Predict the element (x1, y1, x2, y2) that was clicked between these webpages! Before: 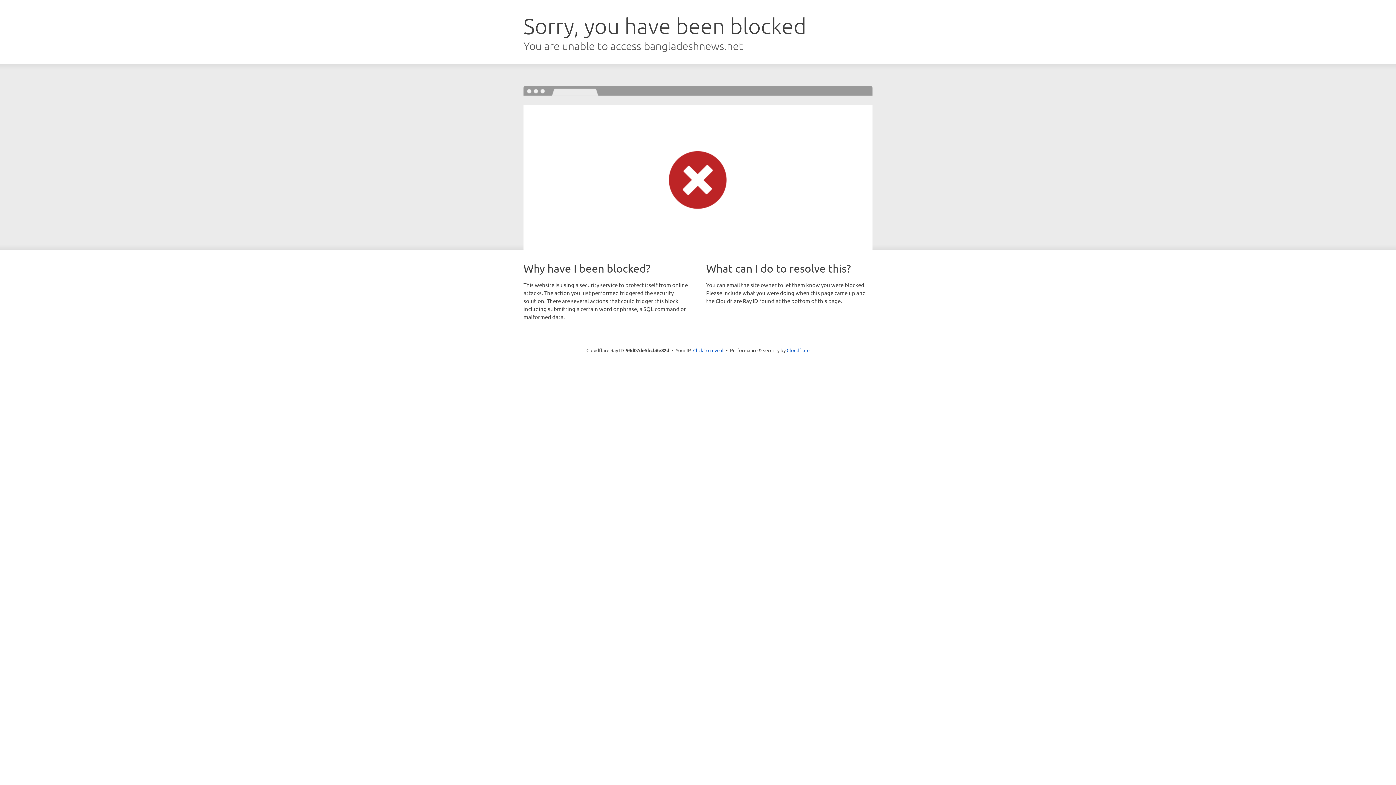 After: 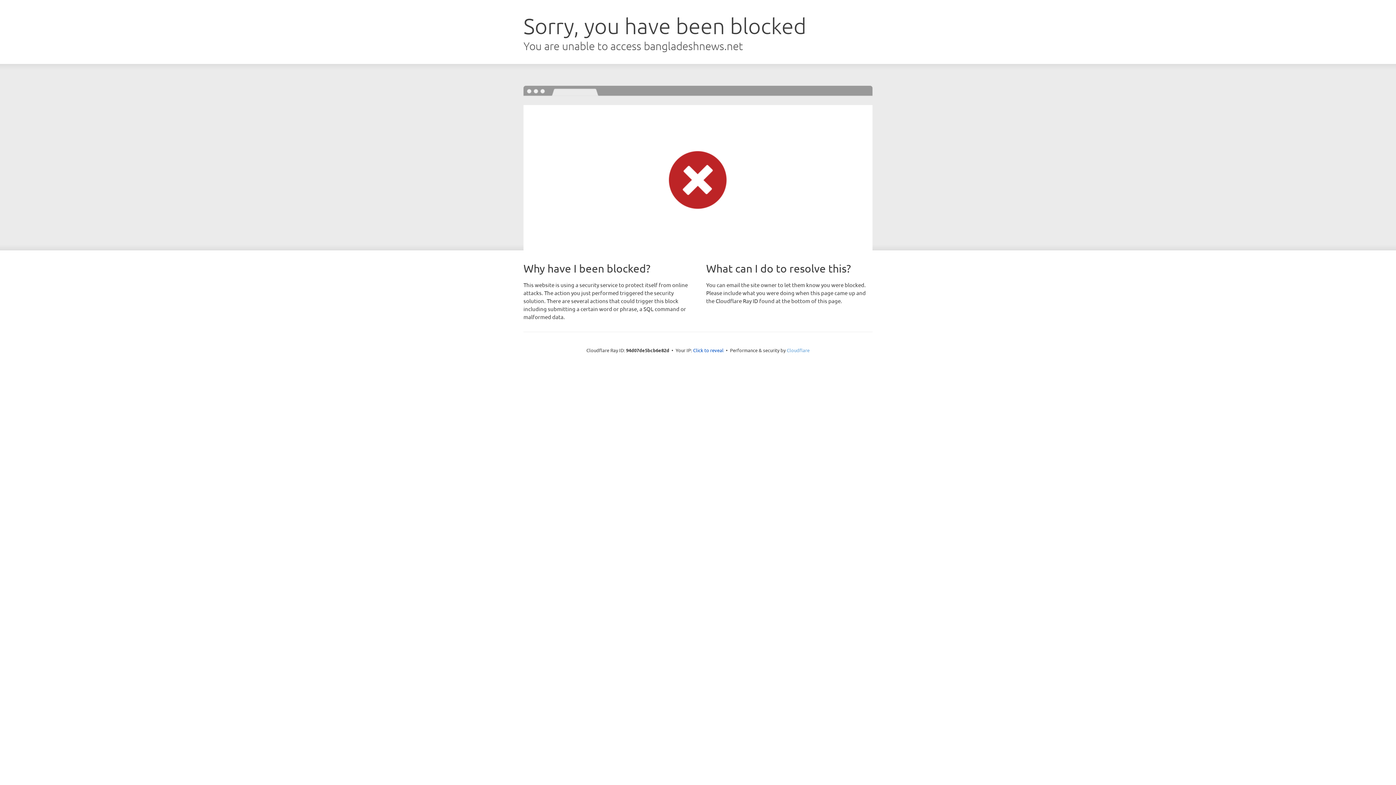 Action: label: Cloudflare bbox: (786, 347, 809, 353)